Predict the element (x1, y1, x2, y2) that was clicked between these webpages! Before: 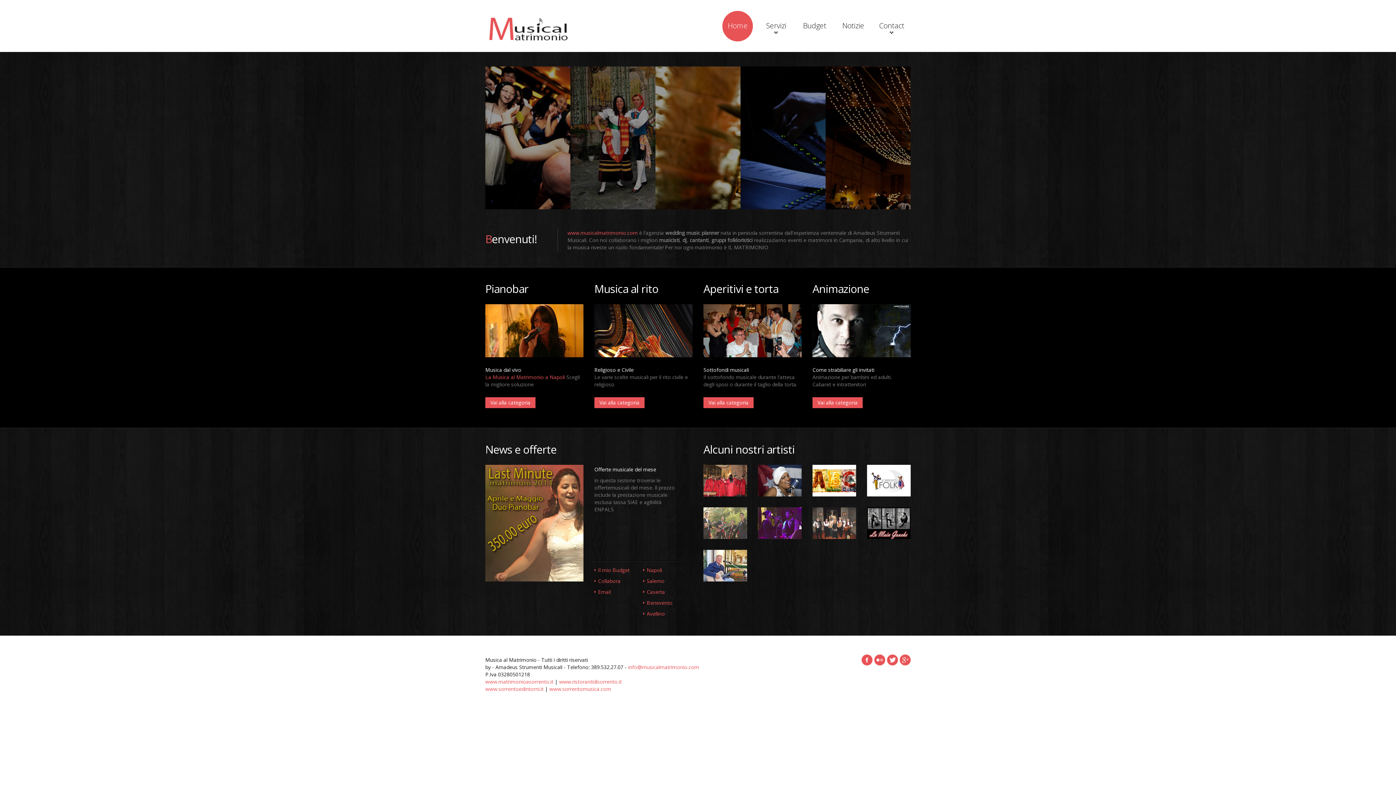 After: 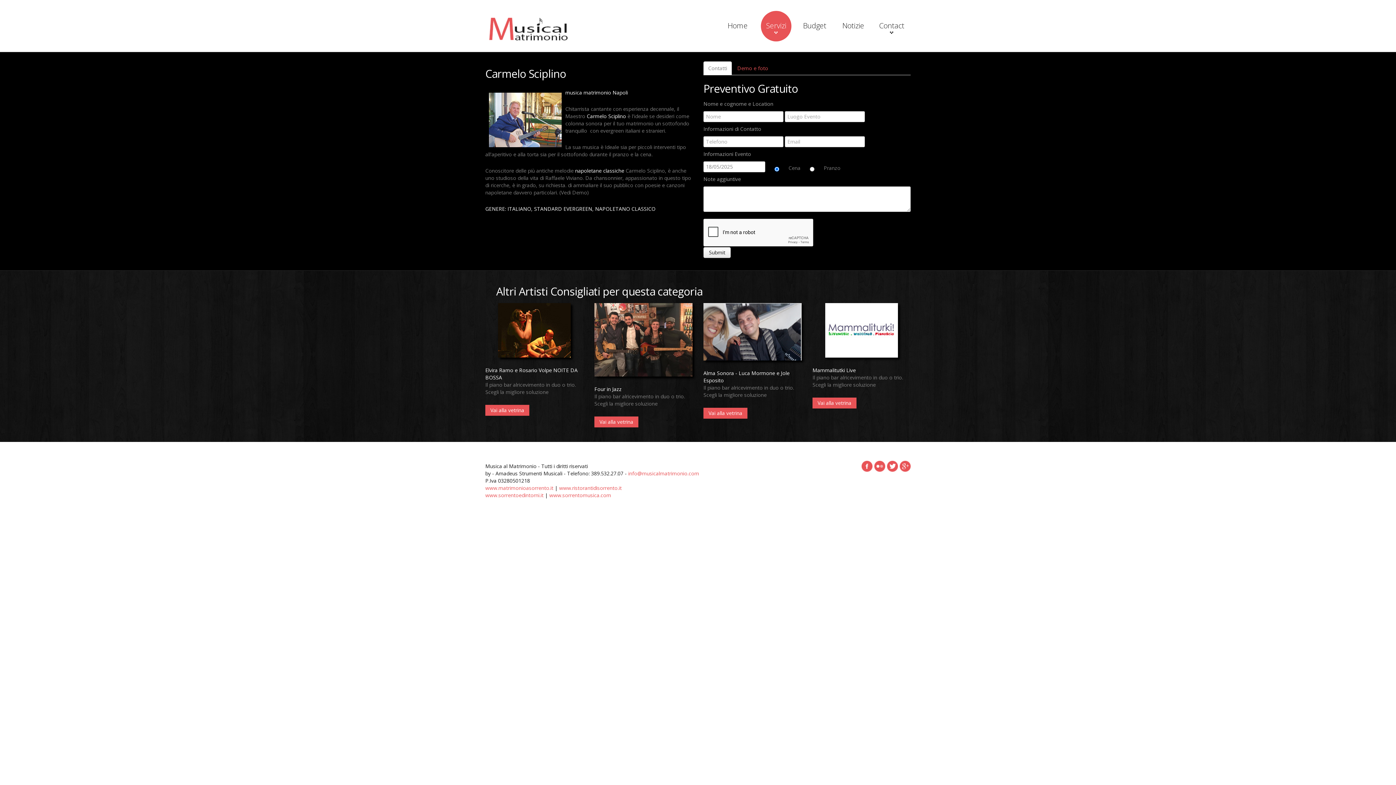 Action: bbox: (703, 550, 747, 581)